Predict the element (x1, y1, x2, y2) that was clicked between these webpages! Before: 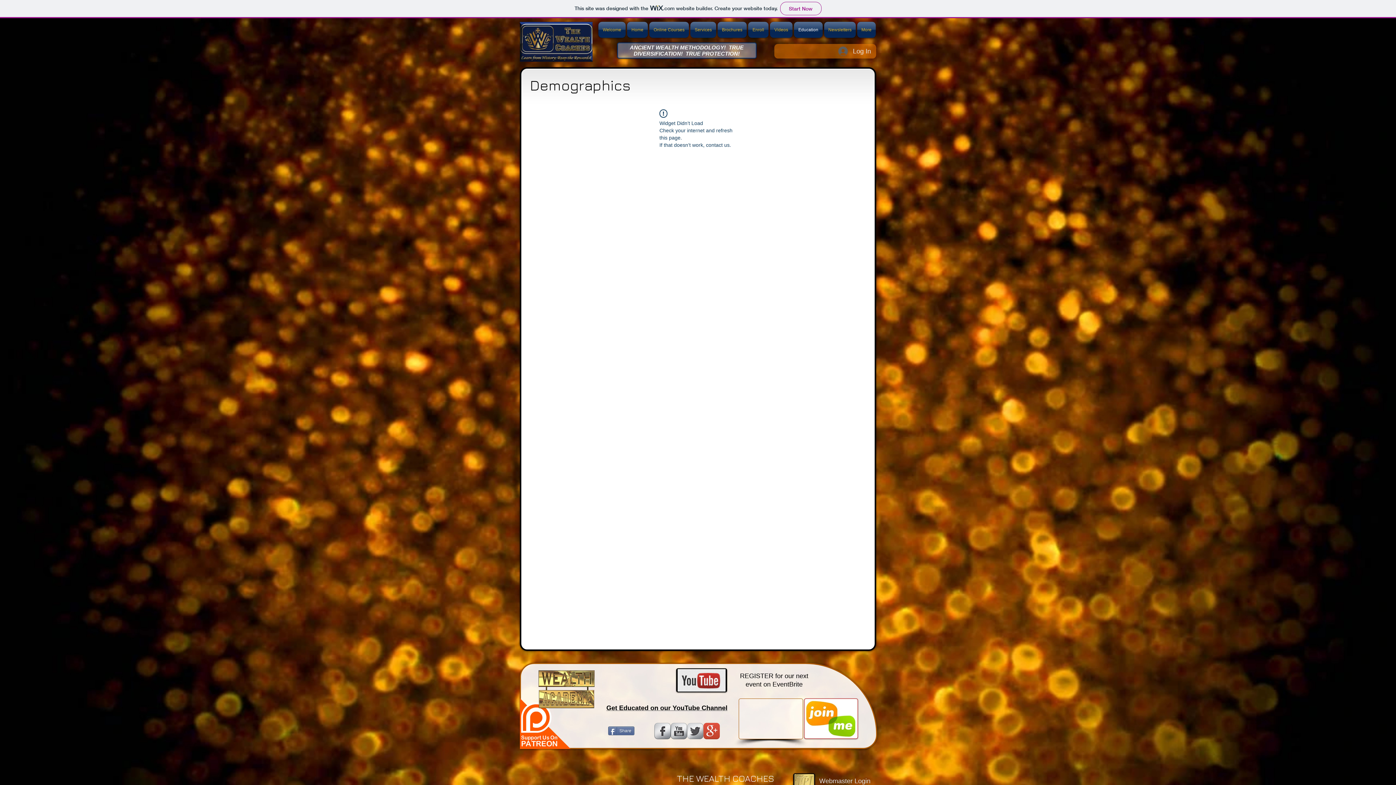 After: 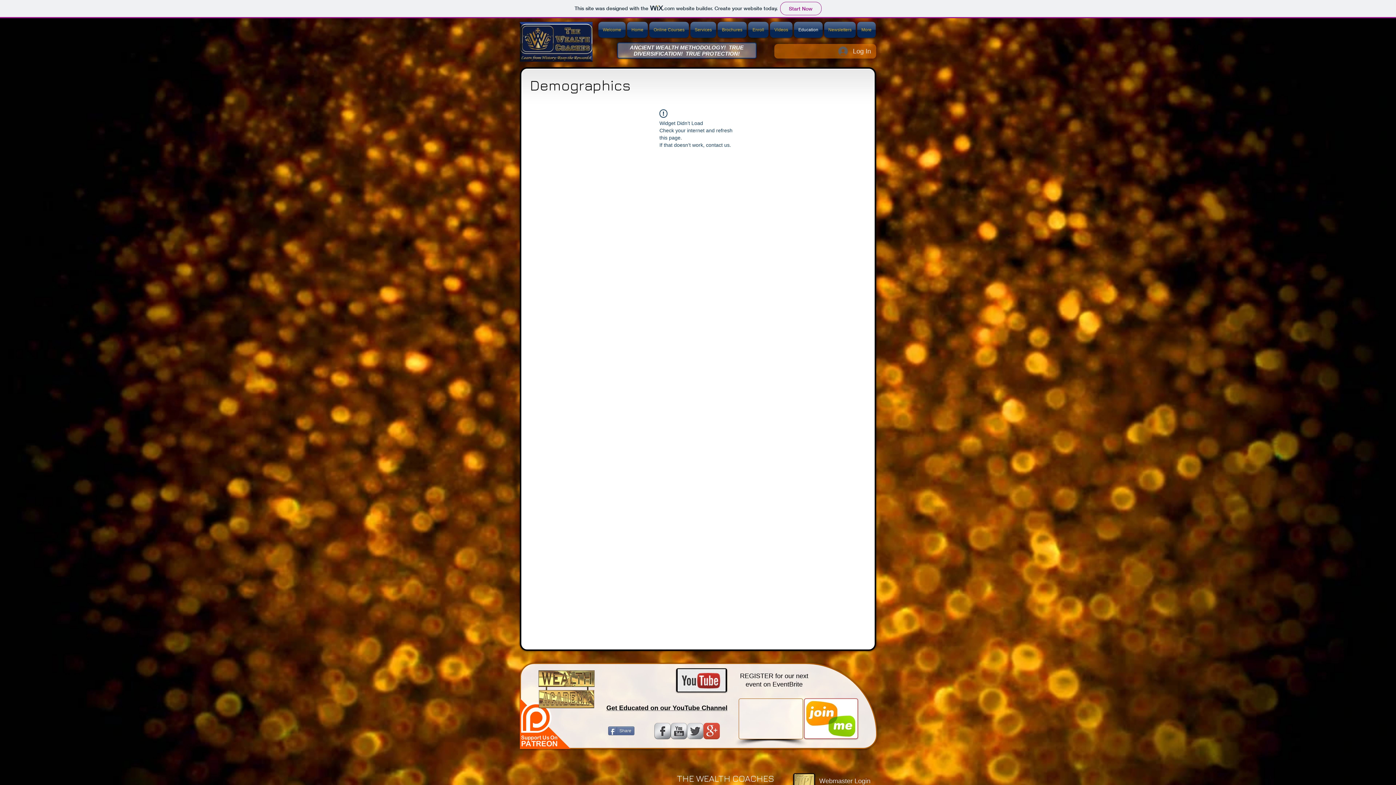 Action: bbox: (606, 704, 727, 712) label: Get Educated on our YouTube Channel